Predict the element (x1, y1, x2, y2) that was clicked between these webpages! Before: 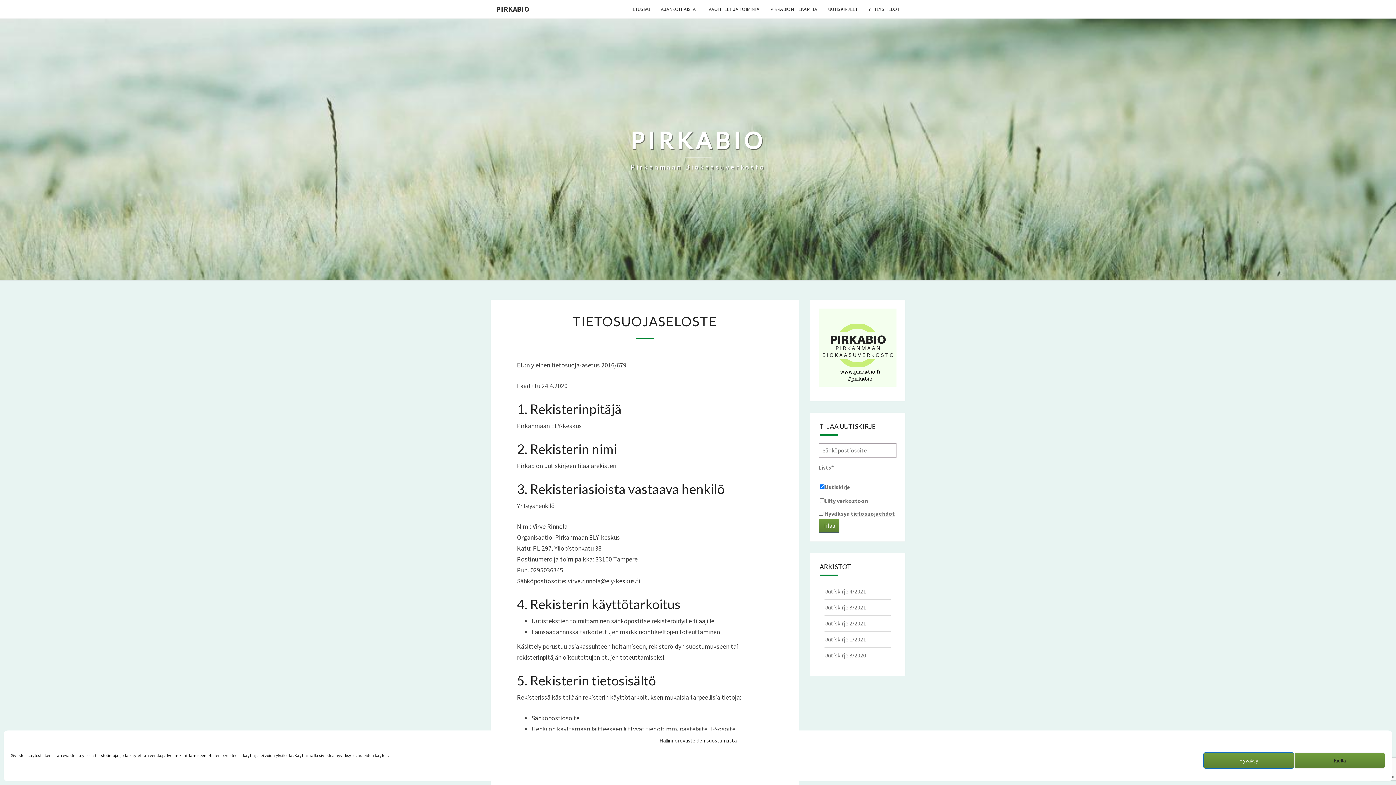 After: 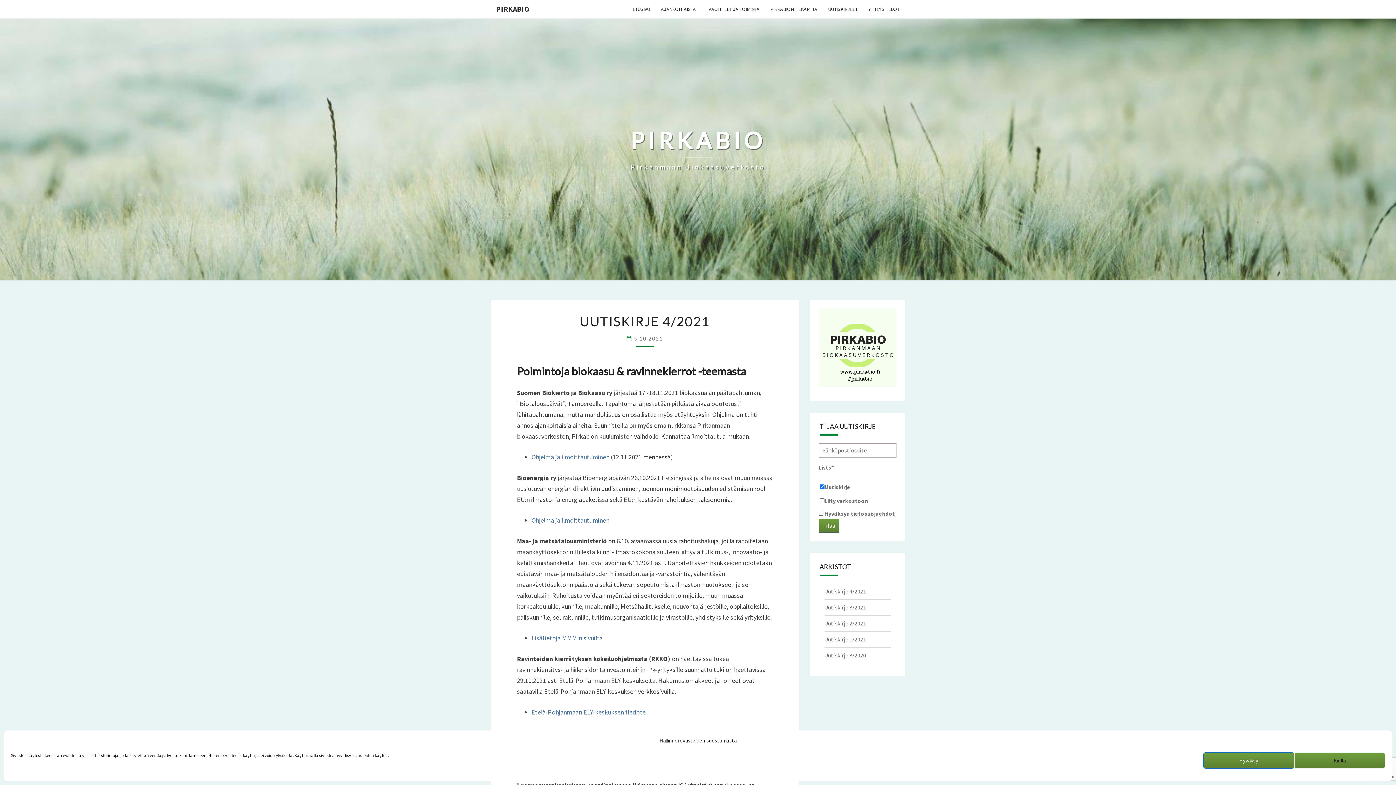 Action: label: Uutiskirje 4/2021 bbox: (824, 588, 866, 595)